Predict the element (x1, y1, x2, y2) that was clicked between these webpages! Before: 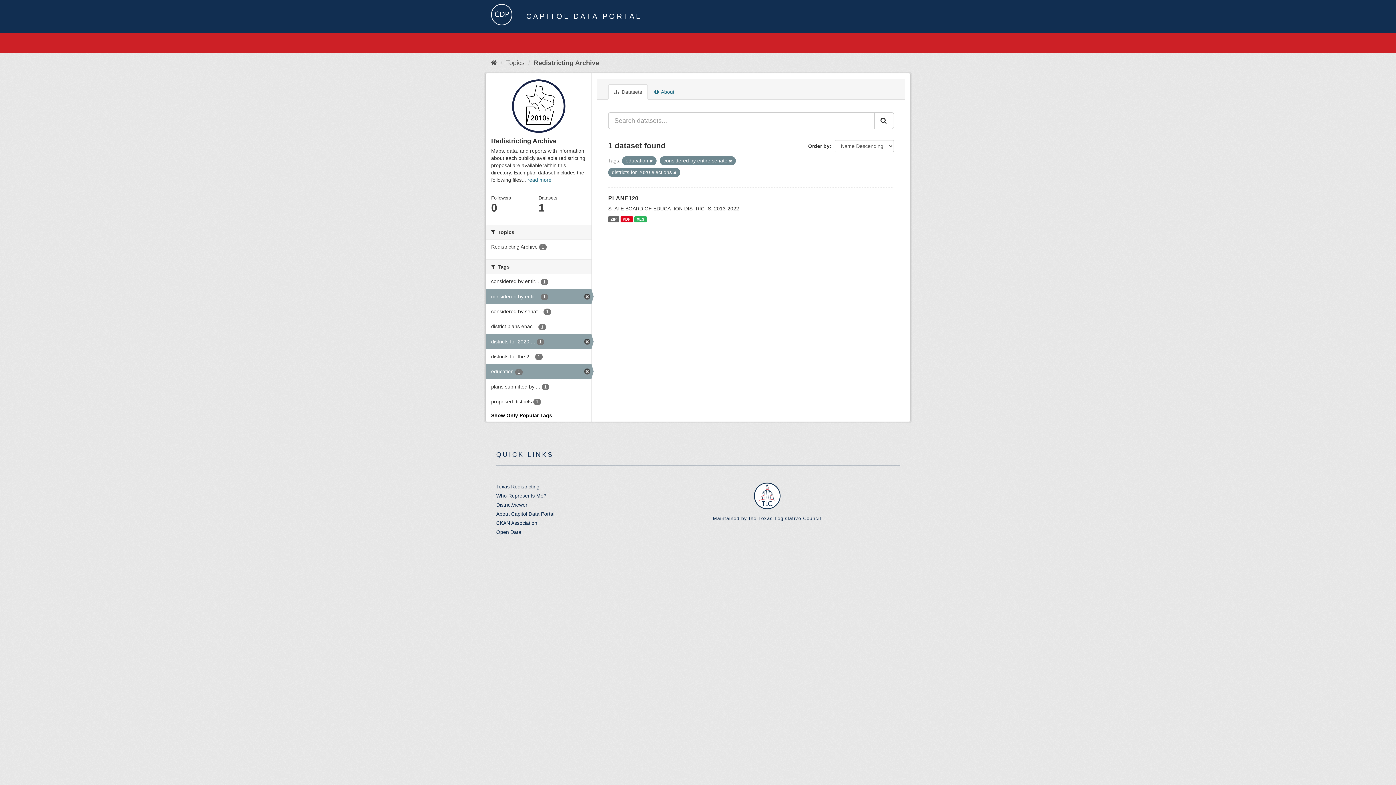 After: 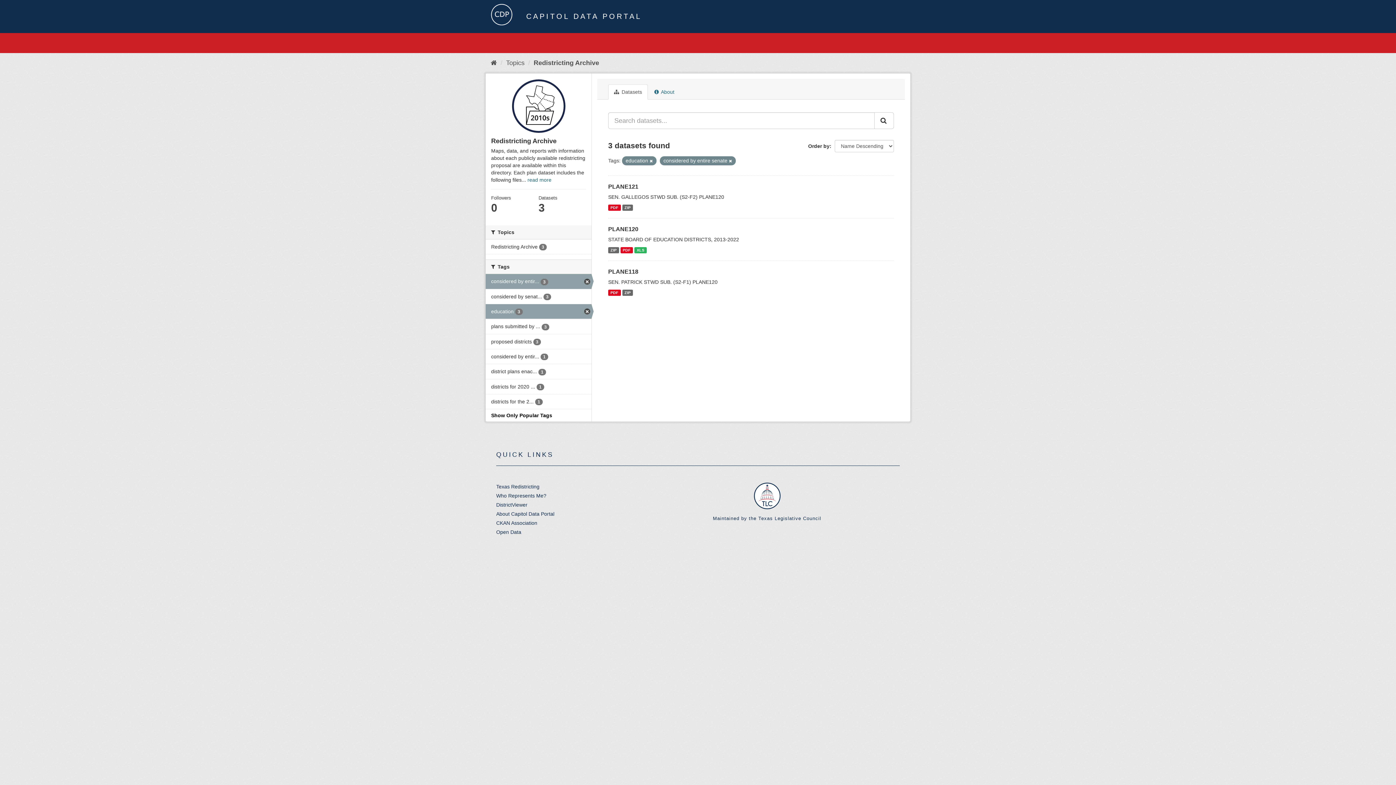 Action: bbox: (673, 170, 676, 174)